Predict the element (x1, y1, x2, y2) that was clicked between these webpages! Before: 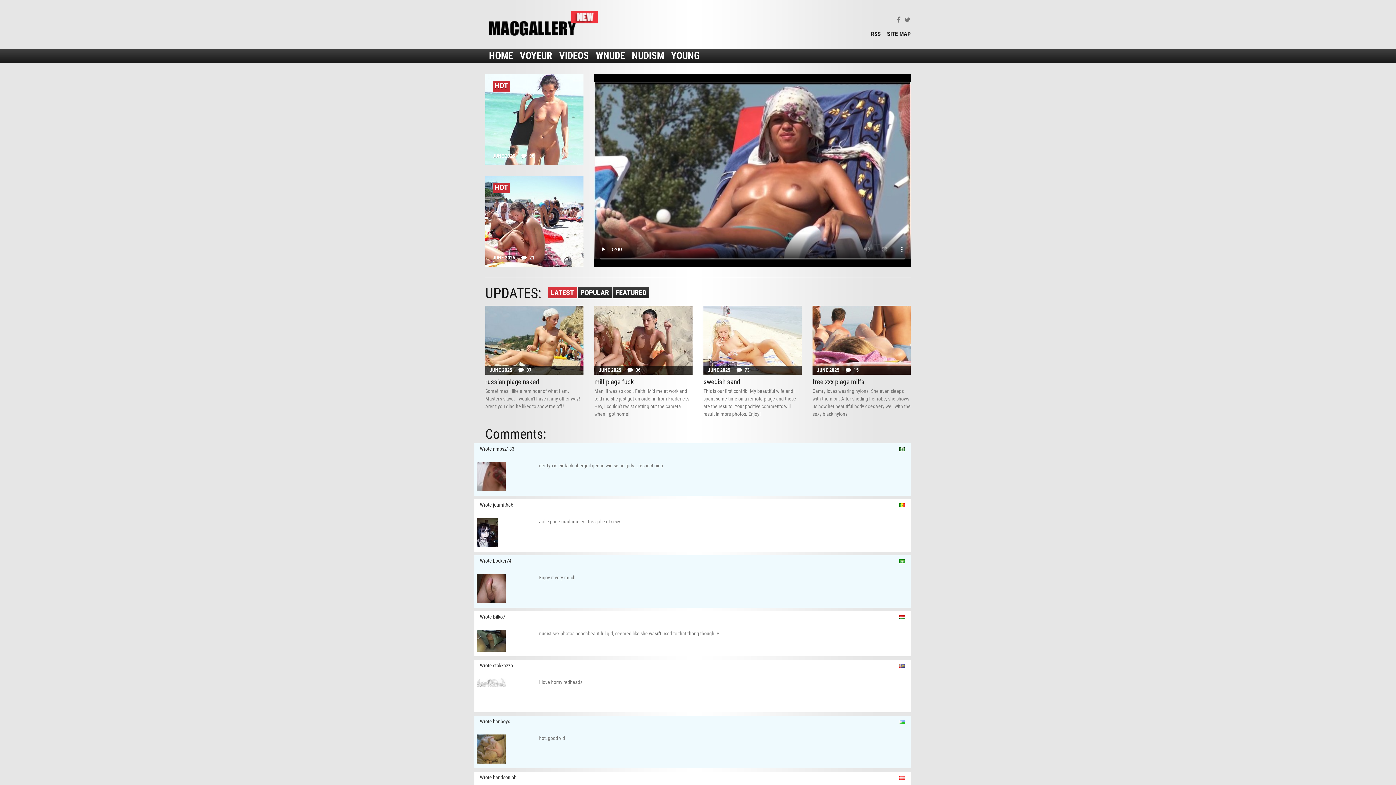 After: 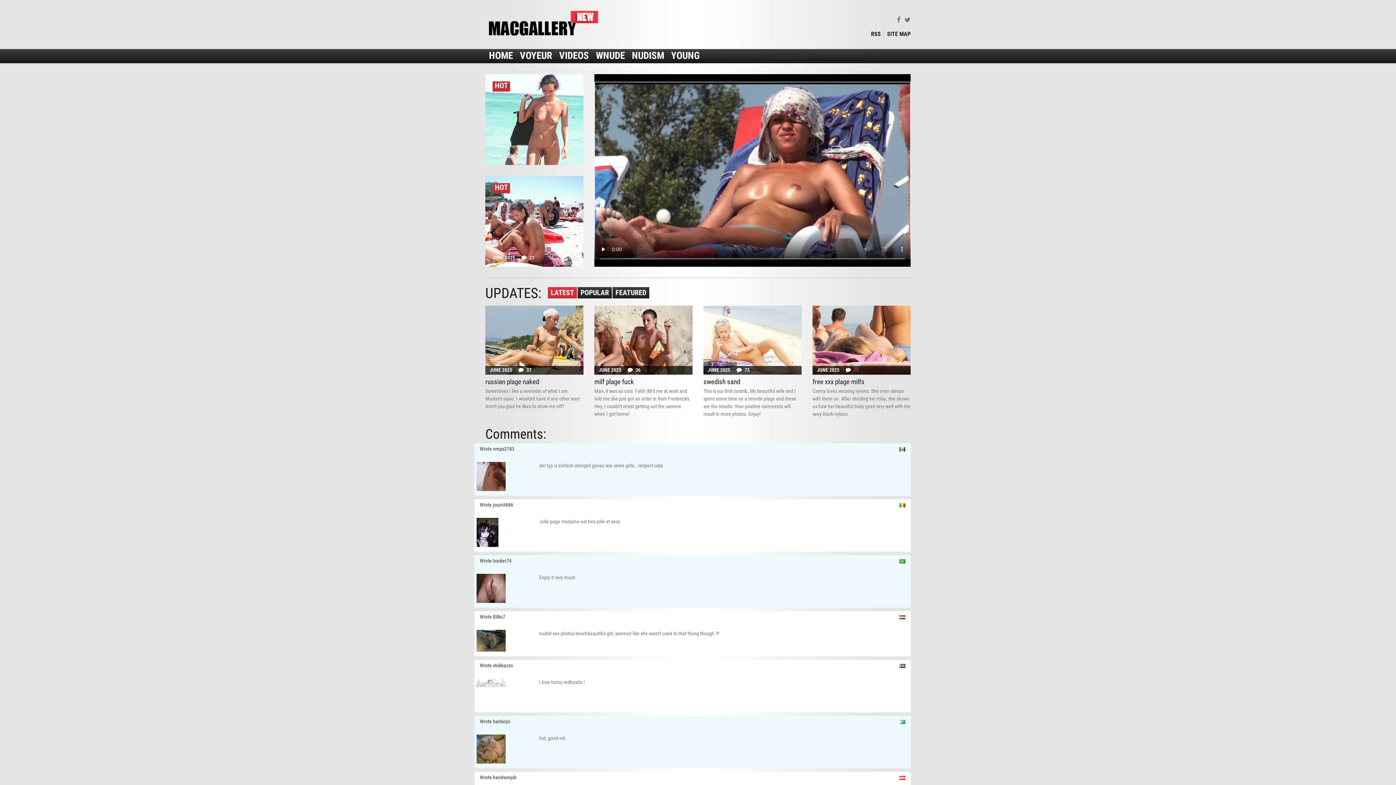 Action: label: 15 bbox: (845, 367, 858, 373)